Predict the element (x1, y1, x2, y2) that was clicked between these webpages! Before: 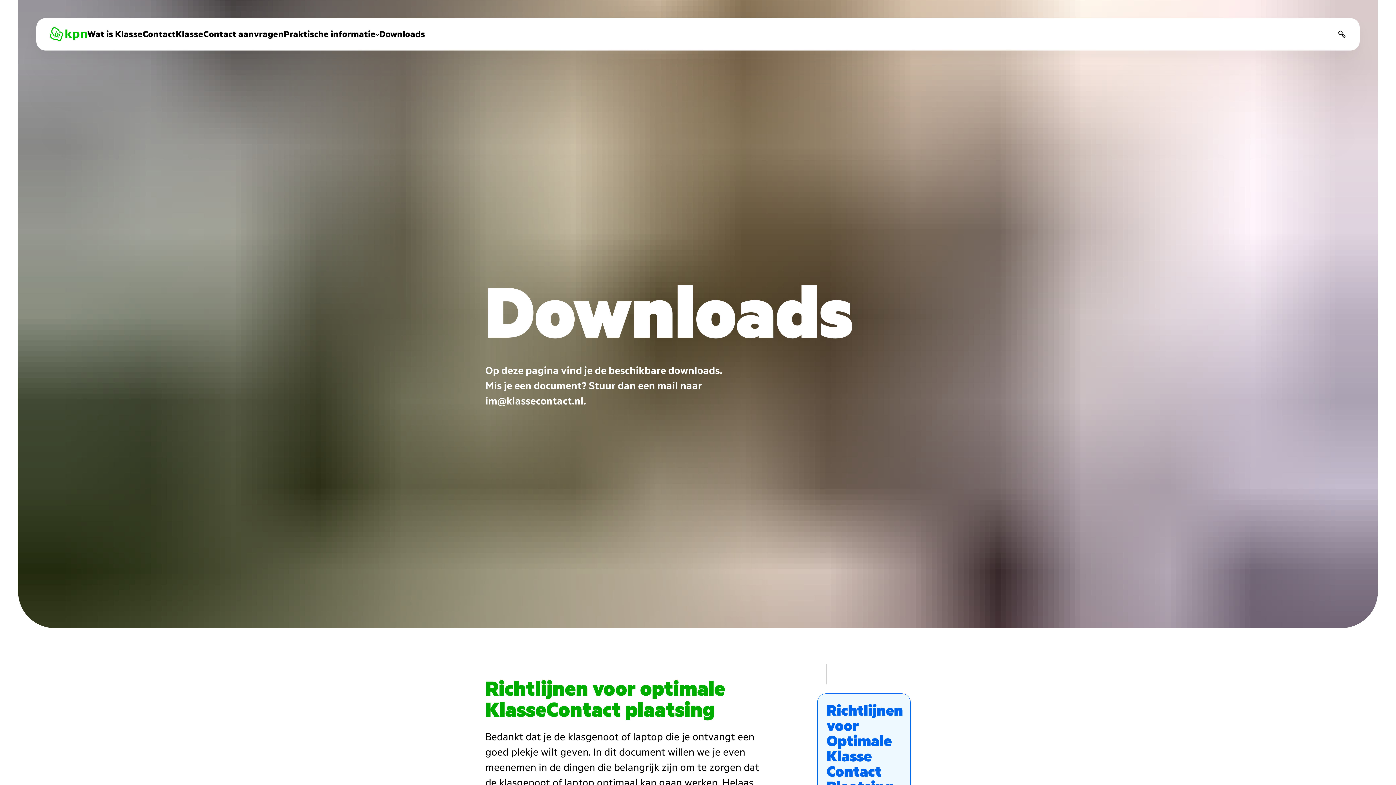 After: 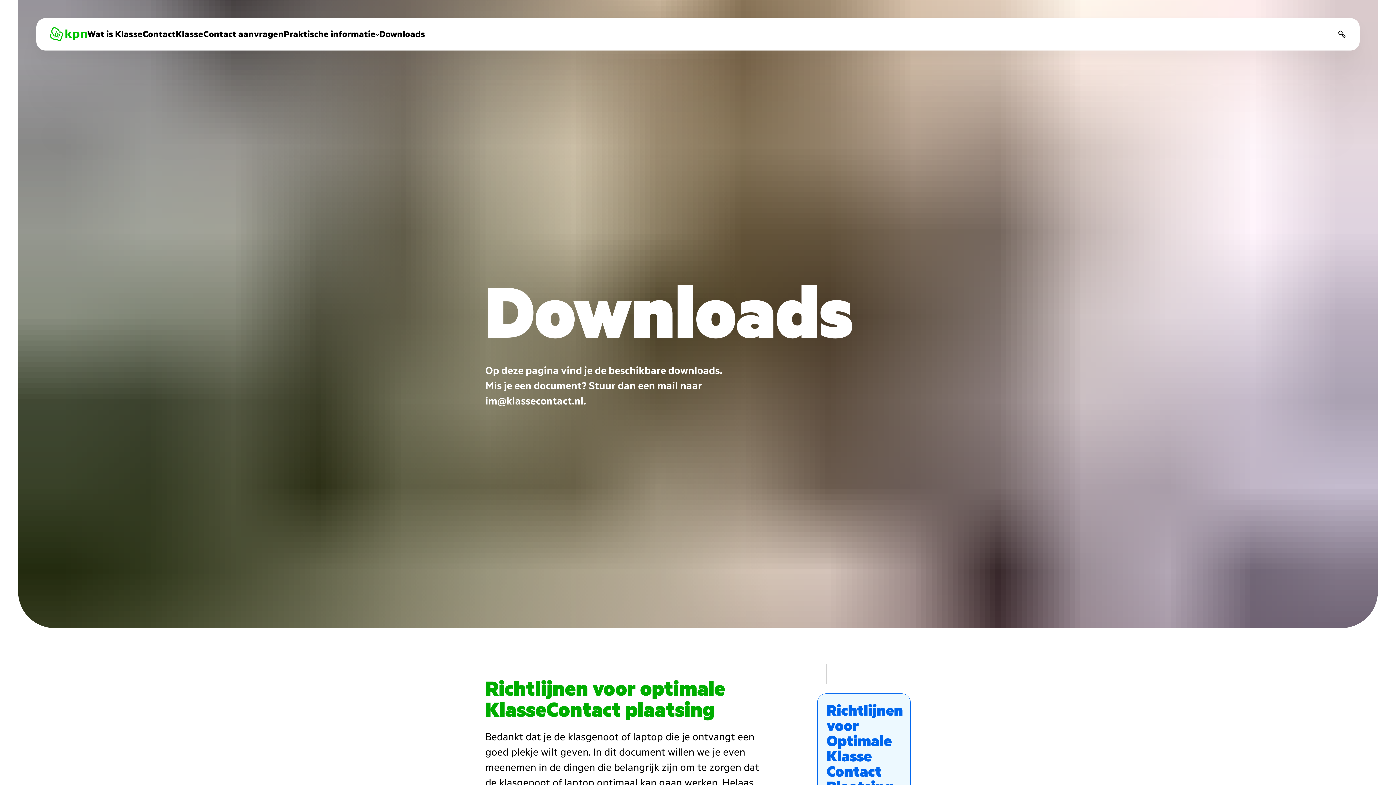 Action: label: Downloads bbox: (379, 21, 425, 47)